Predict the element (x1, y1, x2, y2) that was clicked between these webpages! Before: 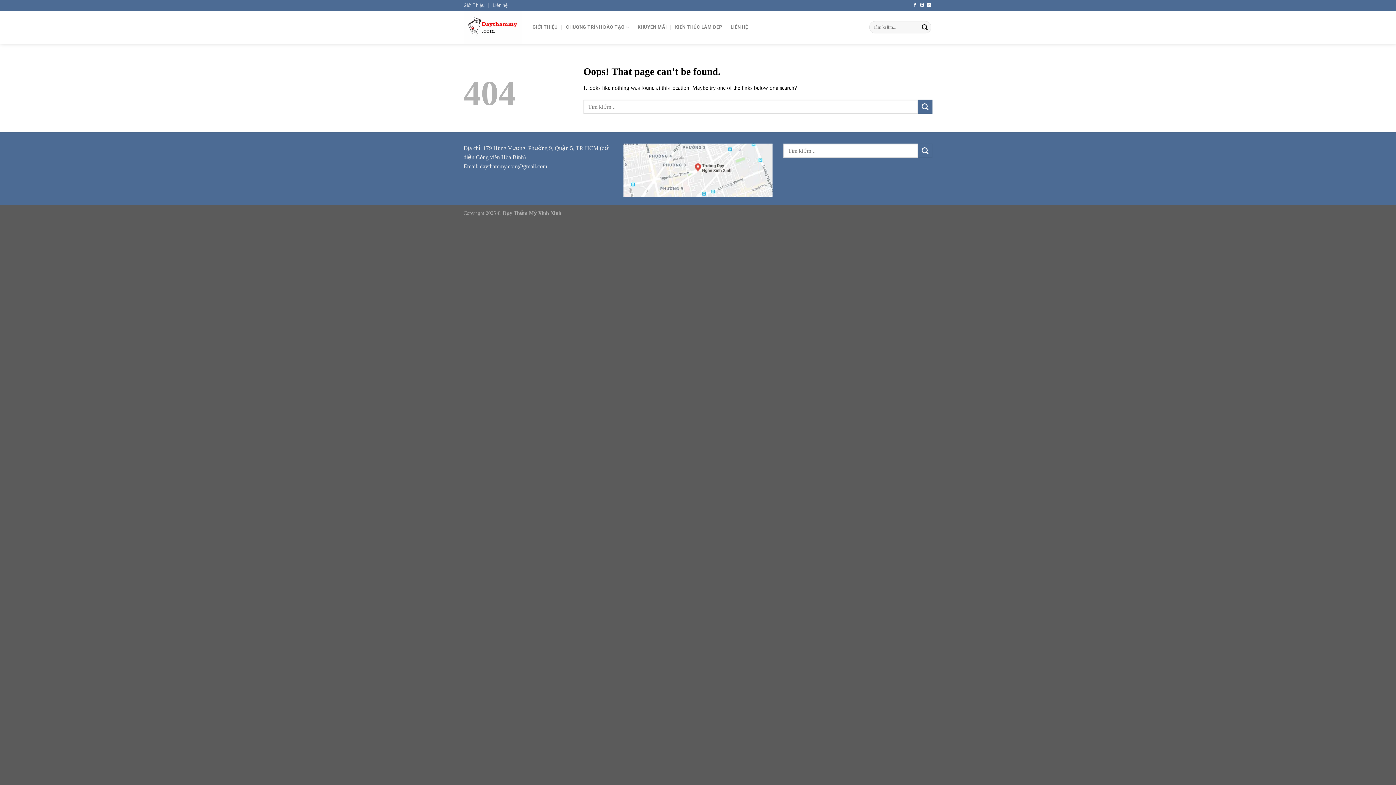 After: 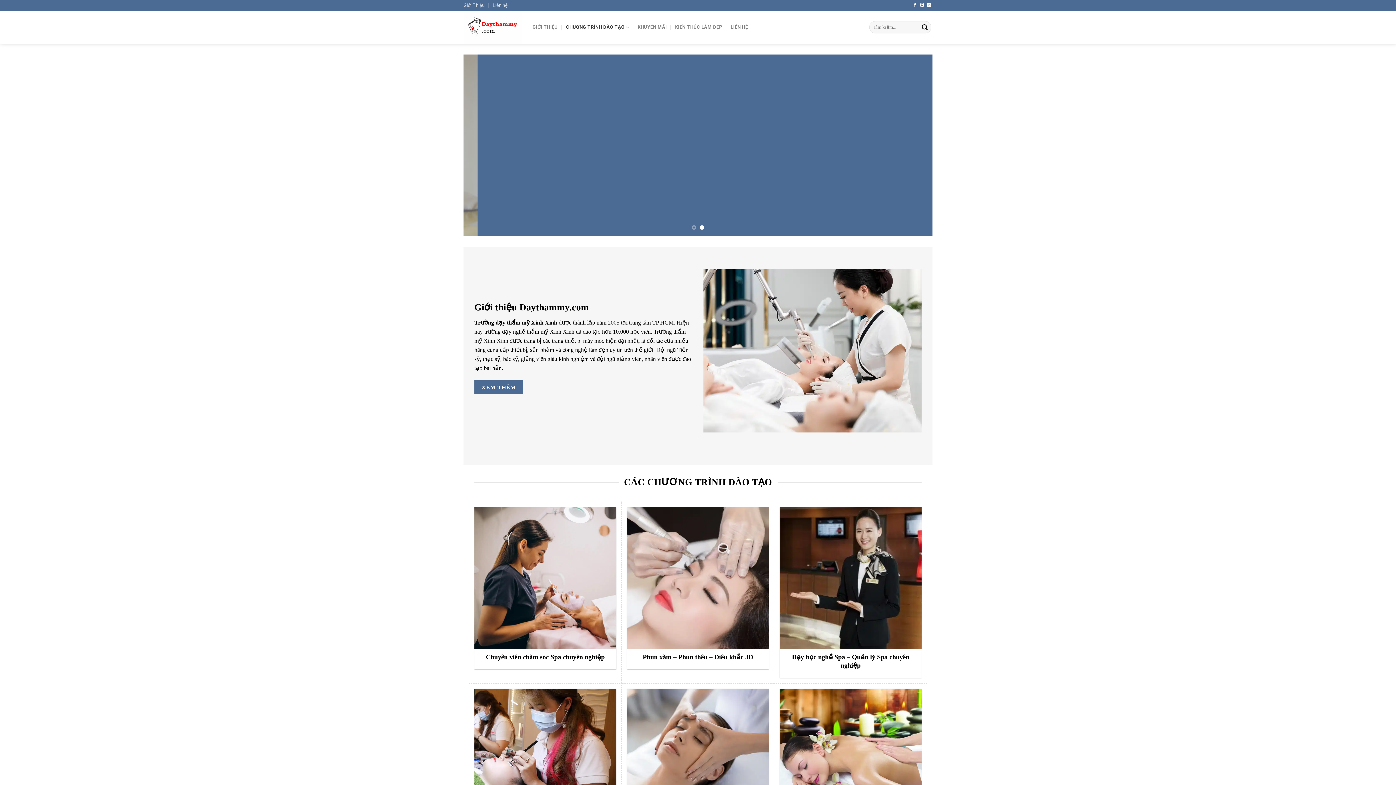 Action: label: CHƯƠNG TRÌNH ĐÀO TẠO bbox: (566, 20, 629, 34)